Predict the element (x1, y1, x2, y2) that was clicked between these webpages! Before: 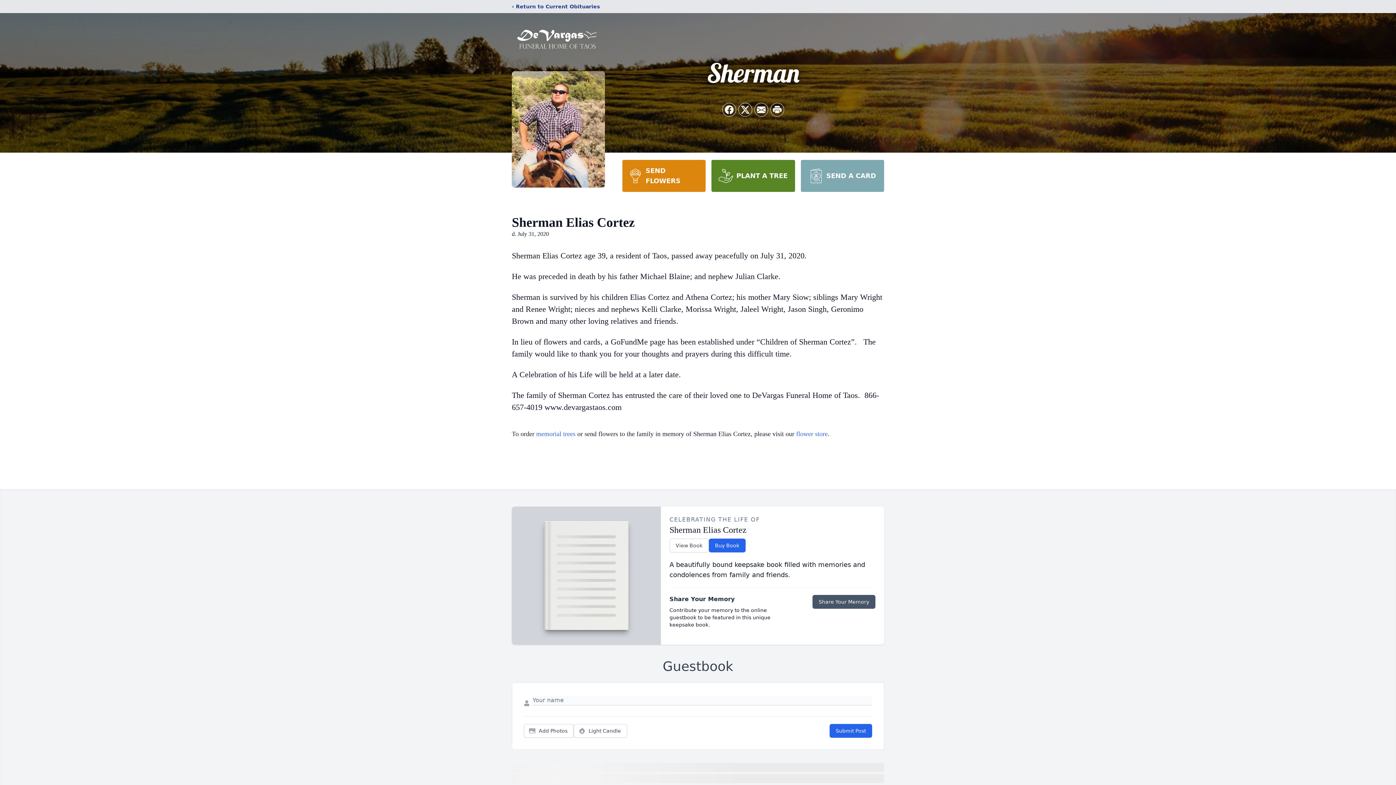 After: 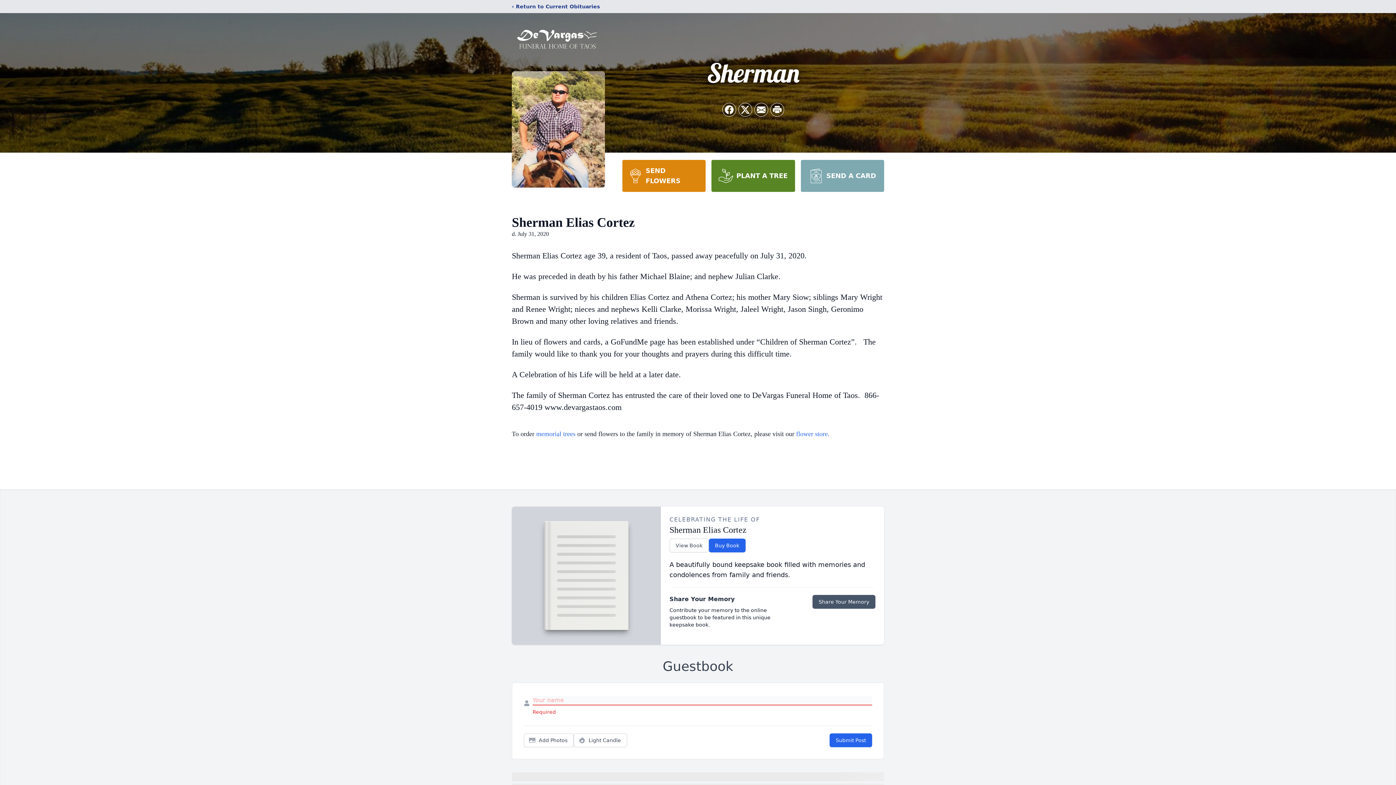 Action: bbox: (829, 724, 872, 738) label: Submit Post